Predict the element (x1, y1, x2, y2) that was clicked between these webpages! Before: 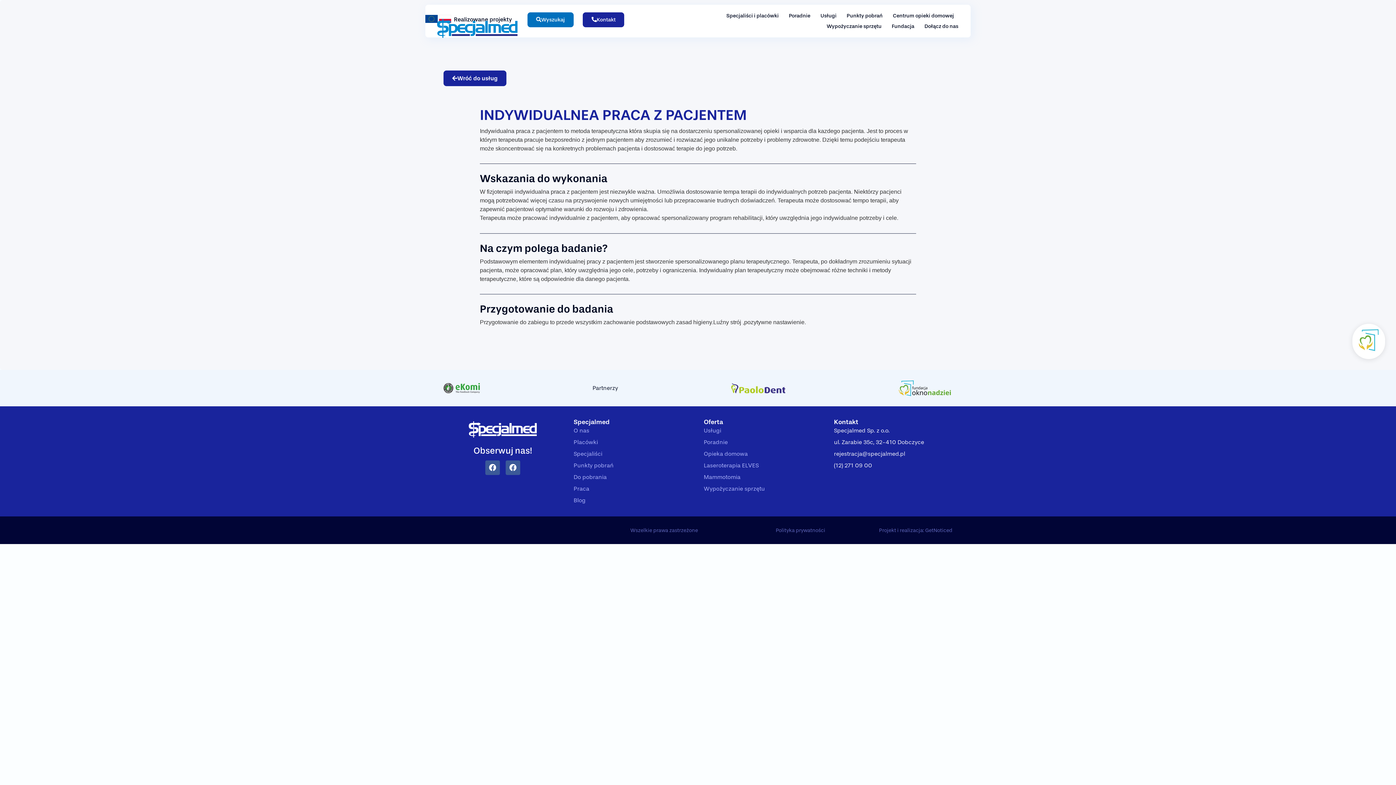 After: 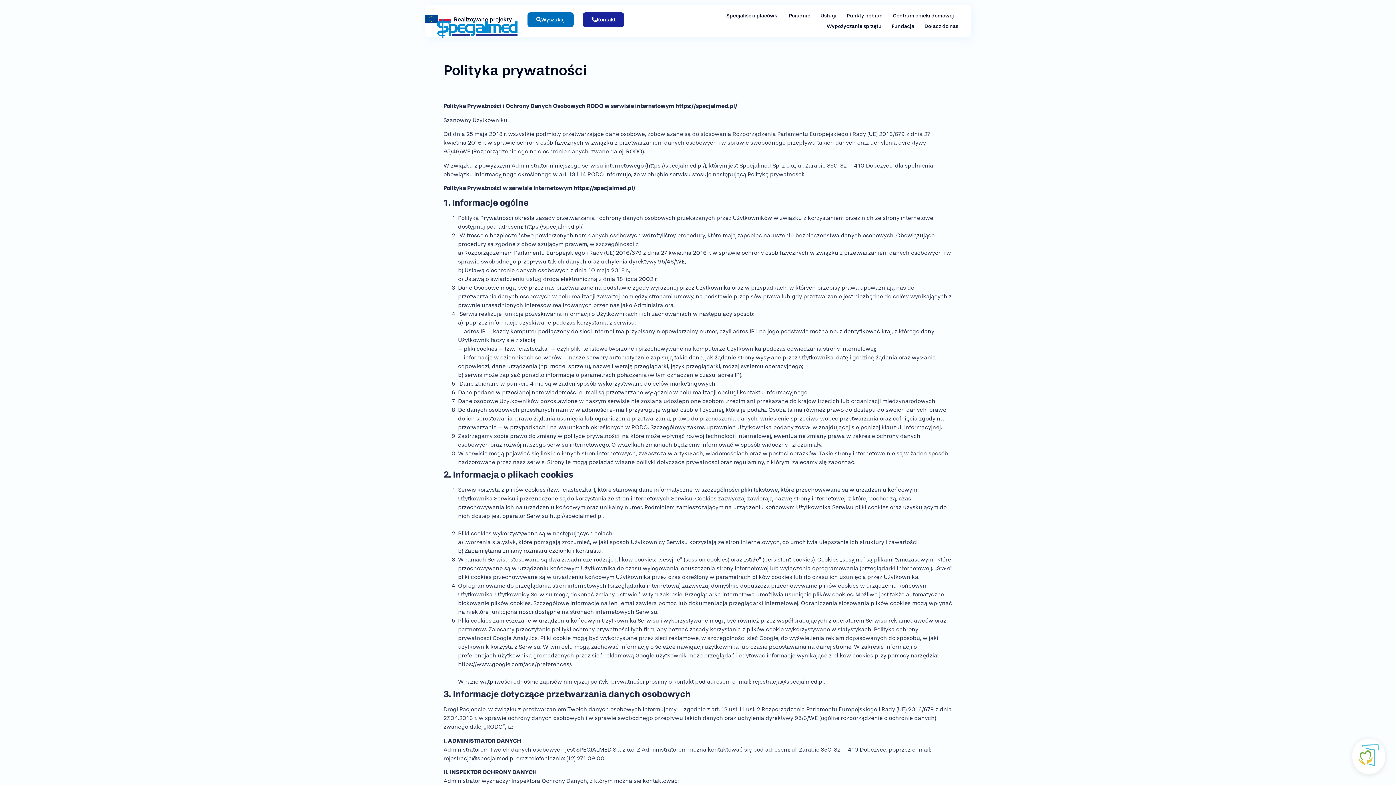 Action: bbox: (776, 527, 825, 533) label: Polityka prywatności